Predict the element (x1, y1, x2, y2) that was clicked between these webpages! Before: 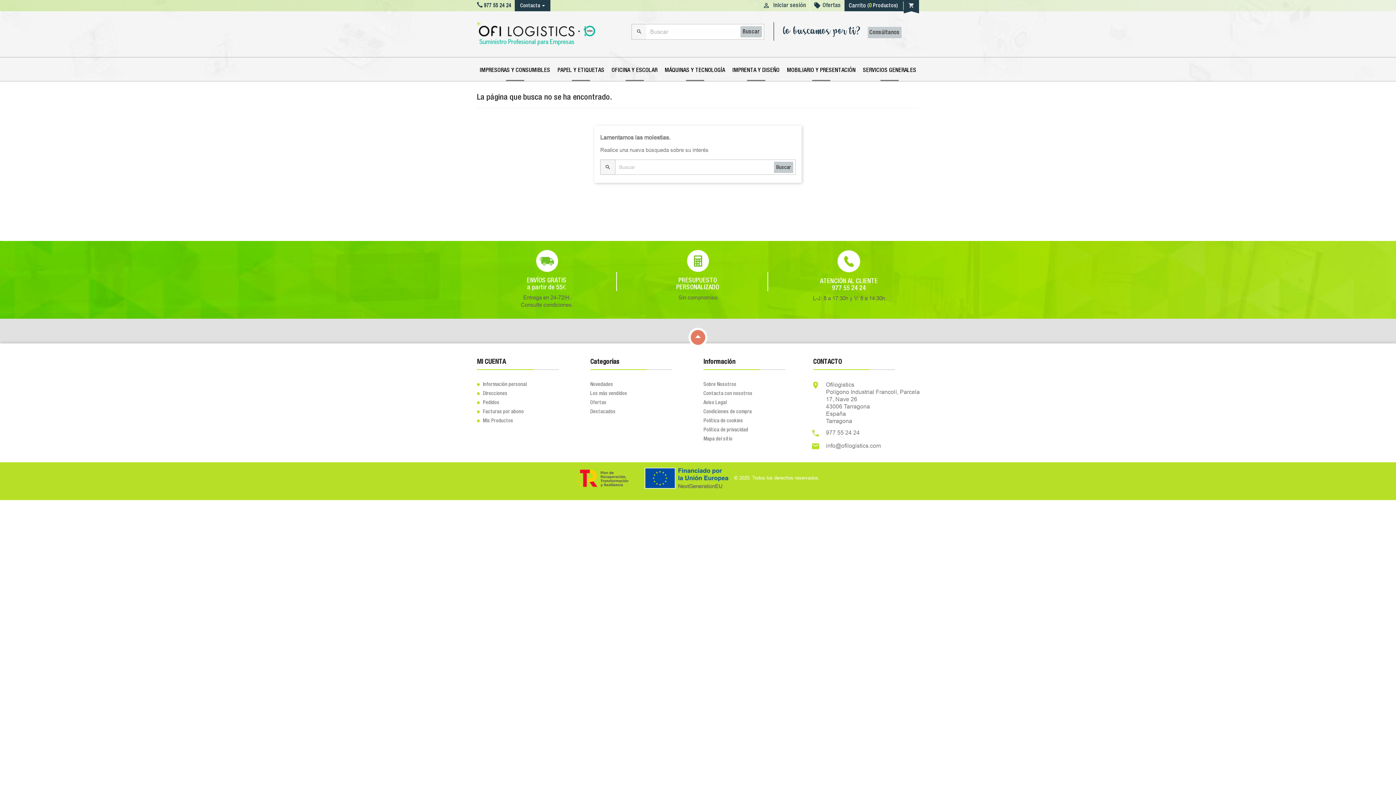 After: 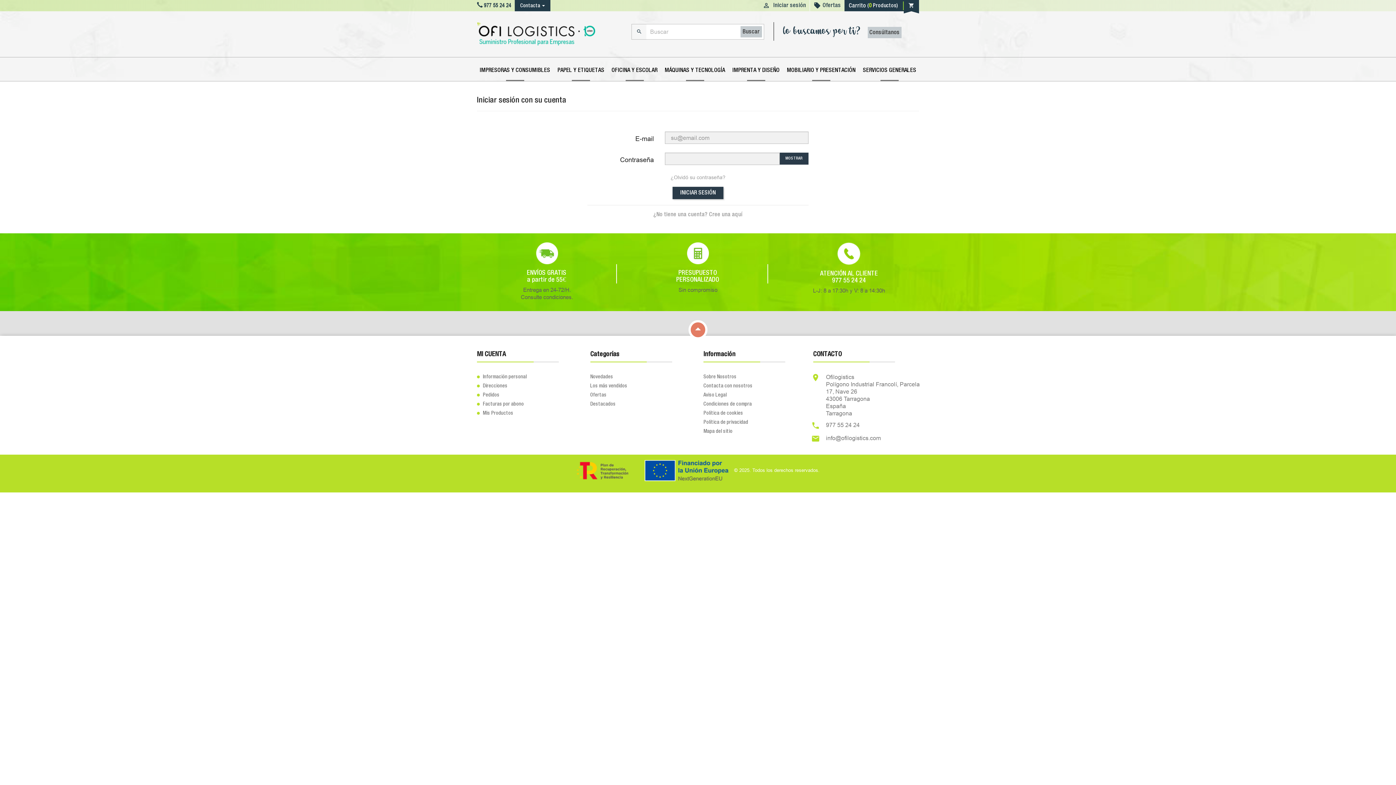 Action: label: Pedidos bbox: (477, 400, 499, 405)